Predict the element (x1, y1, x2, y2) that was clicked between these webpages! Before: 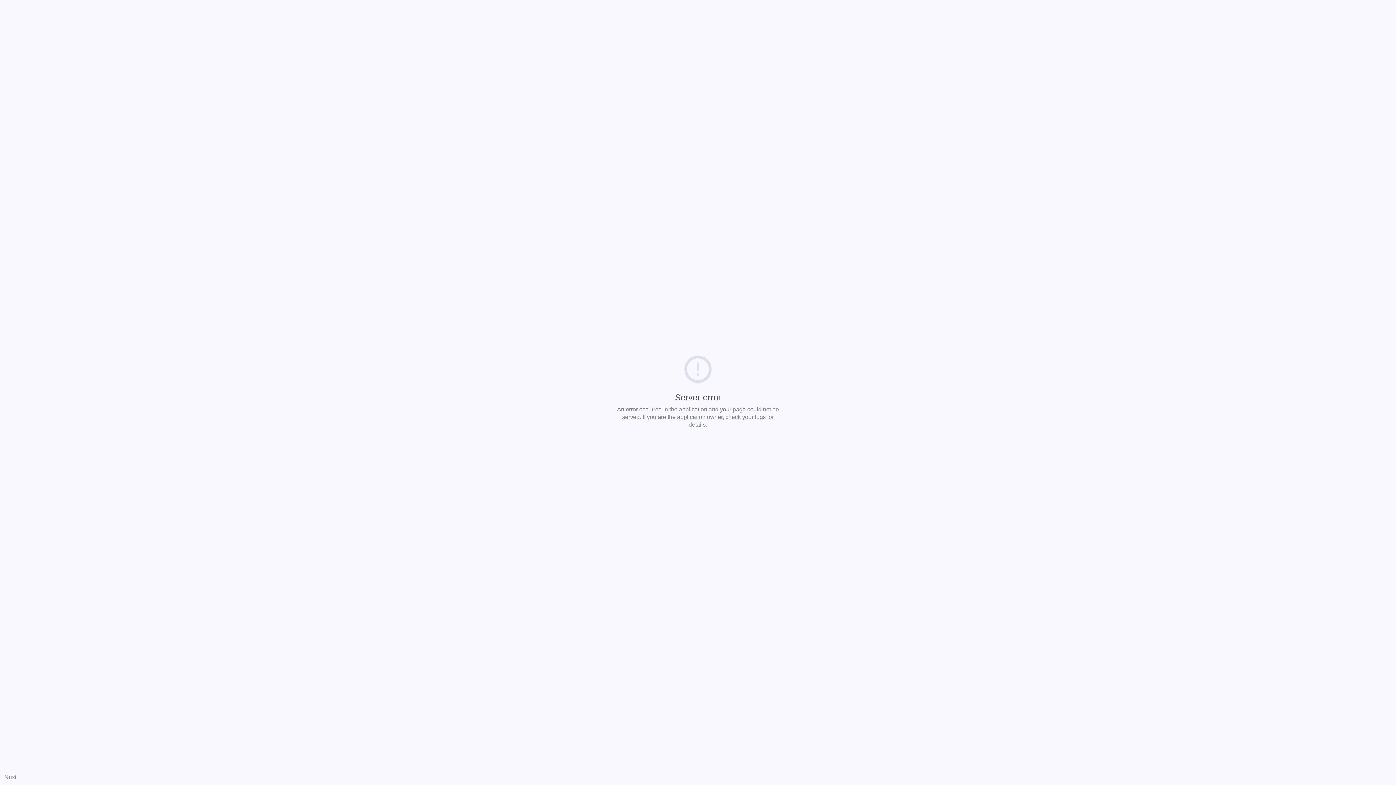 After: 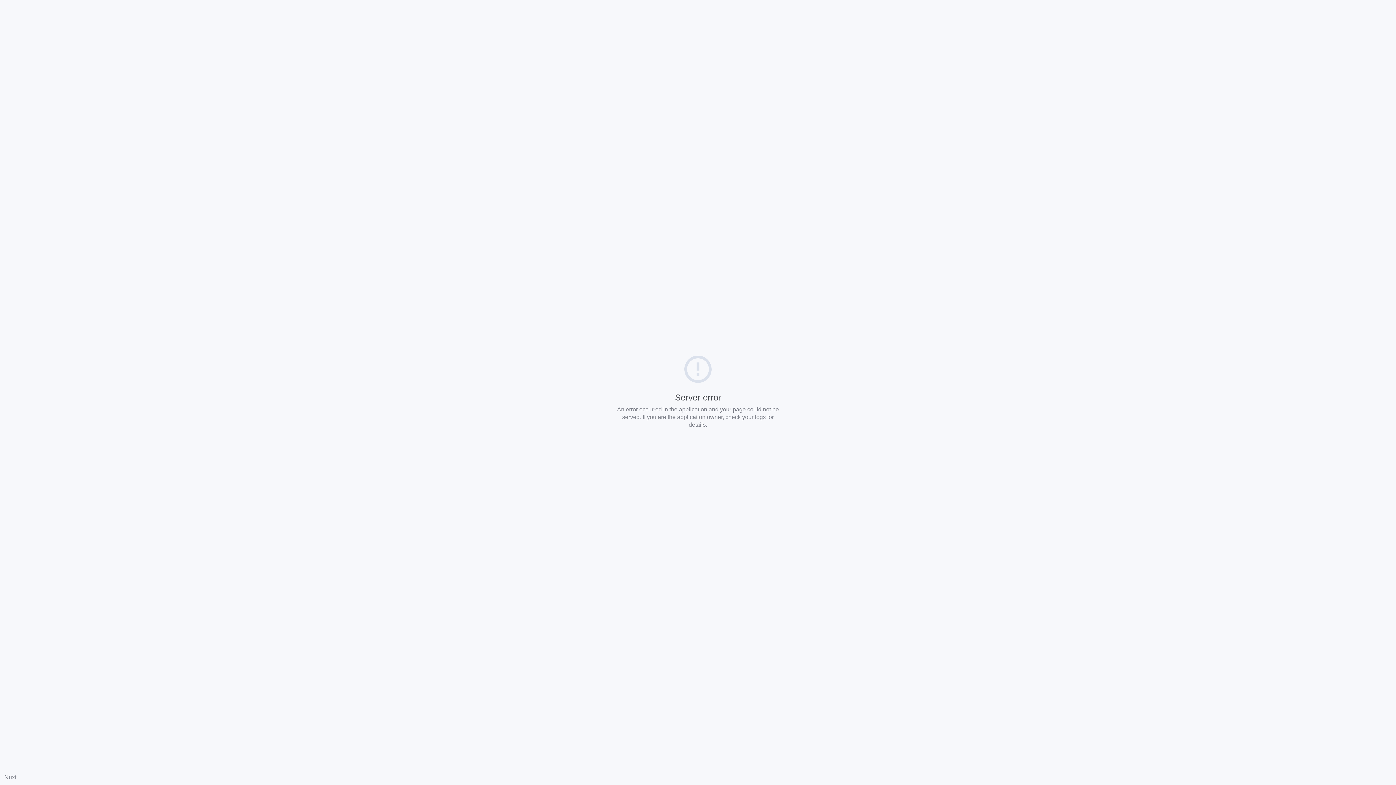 Action: bbox: (4, 774, 16, 780) label: Nuxt